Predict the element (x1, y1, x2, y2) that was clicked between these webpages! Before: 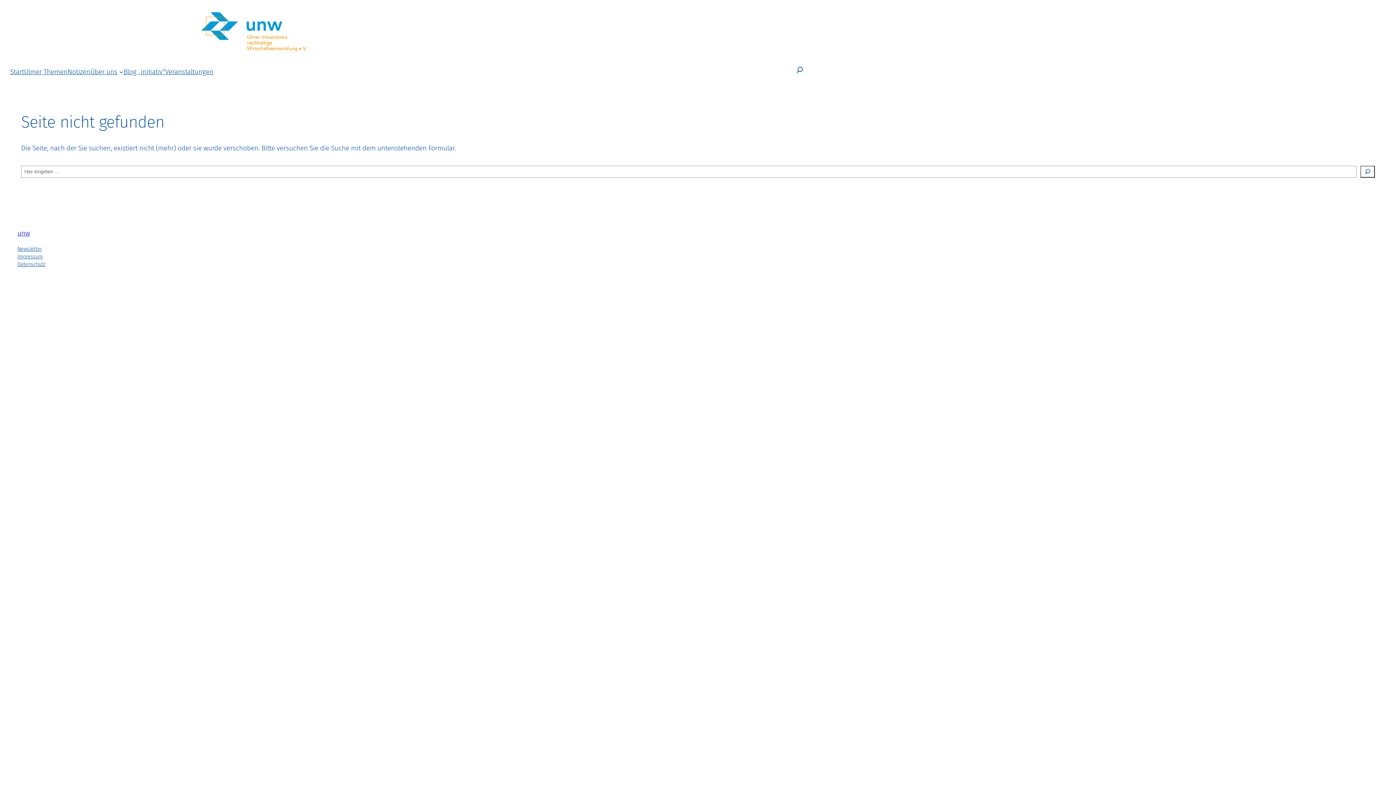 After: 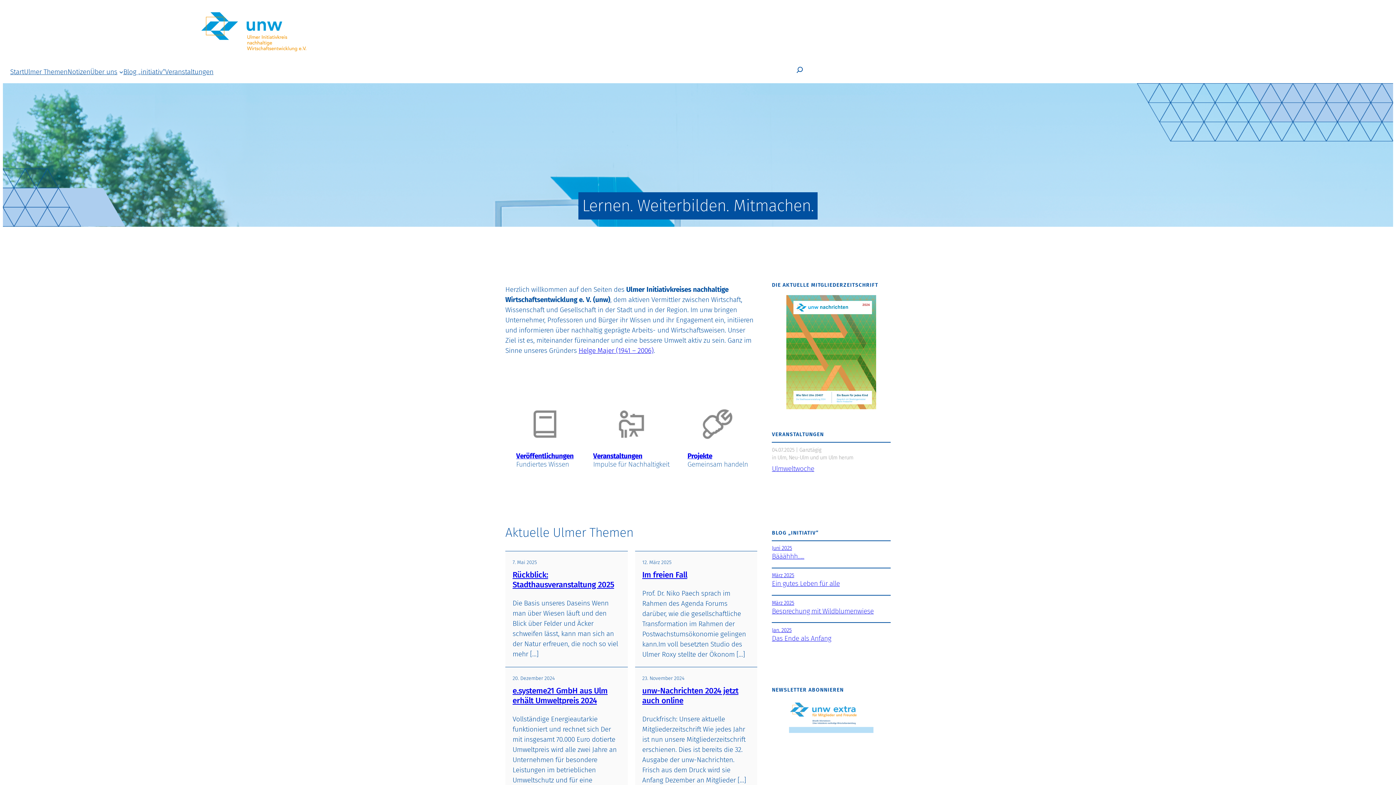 Action: bbox: (199, 10, 308, 53)